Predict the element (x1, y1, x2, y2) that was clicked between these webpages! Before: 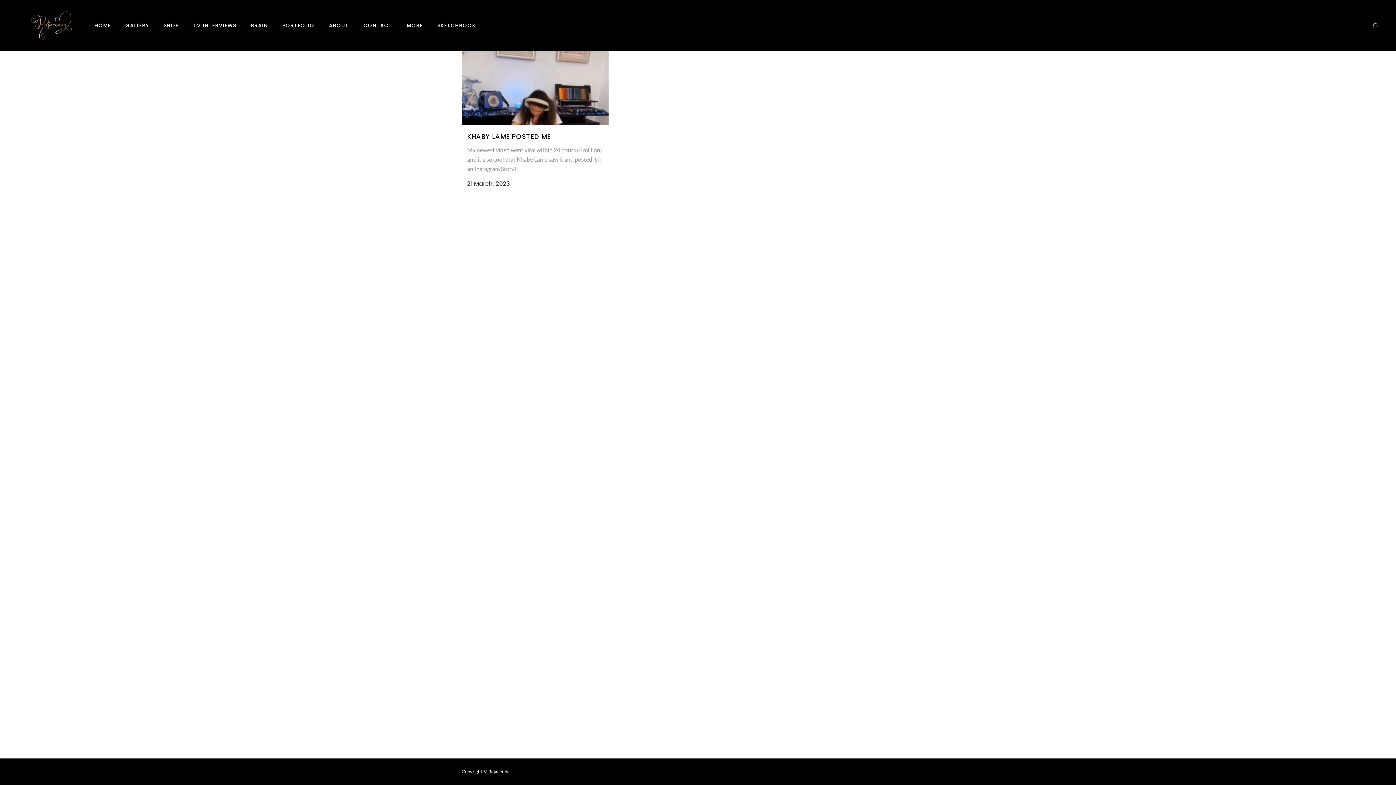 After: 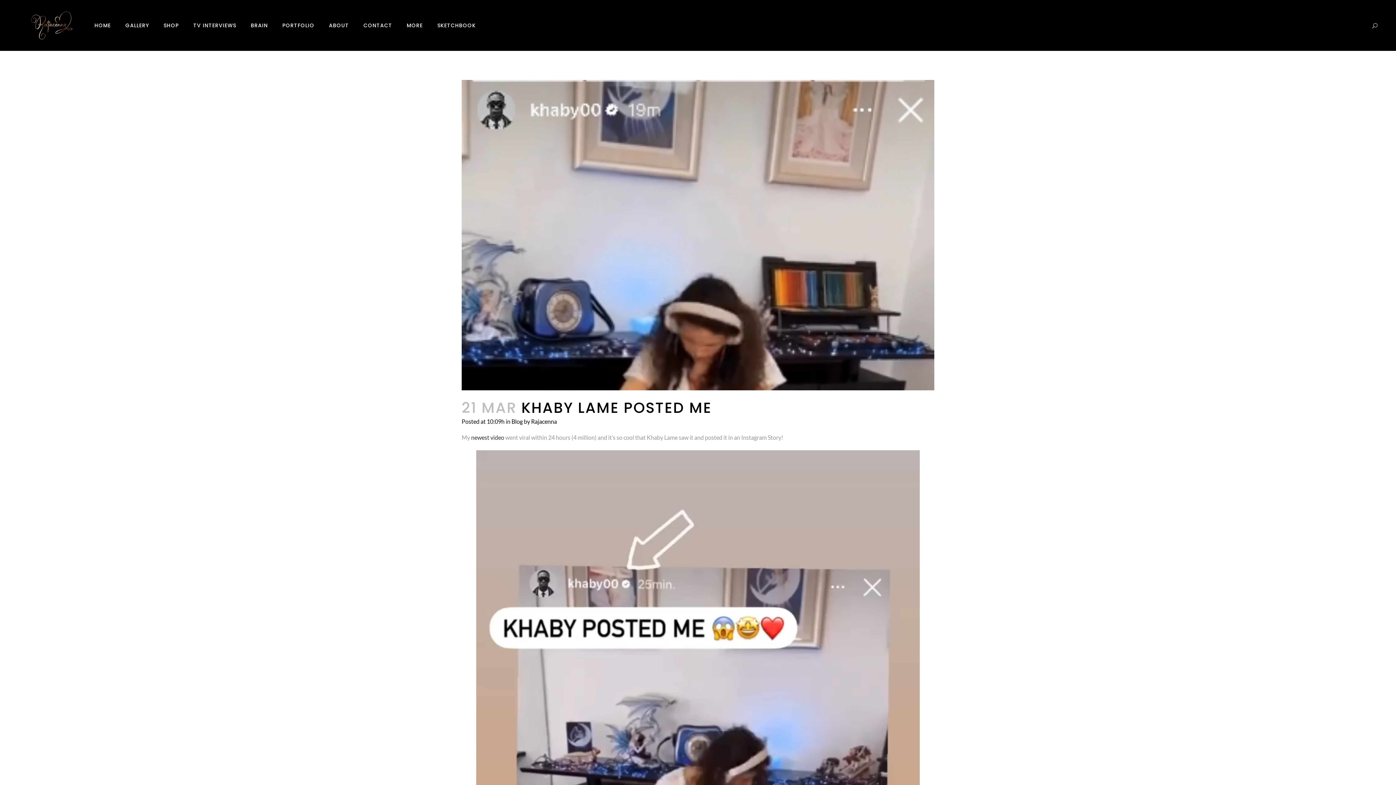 Action: bbox: (461, 29, 608, 125)